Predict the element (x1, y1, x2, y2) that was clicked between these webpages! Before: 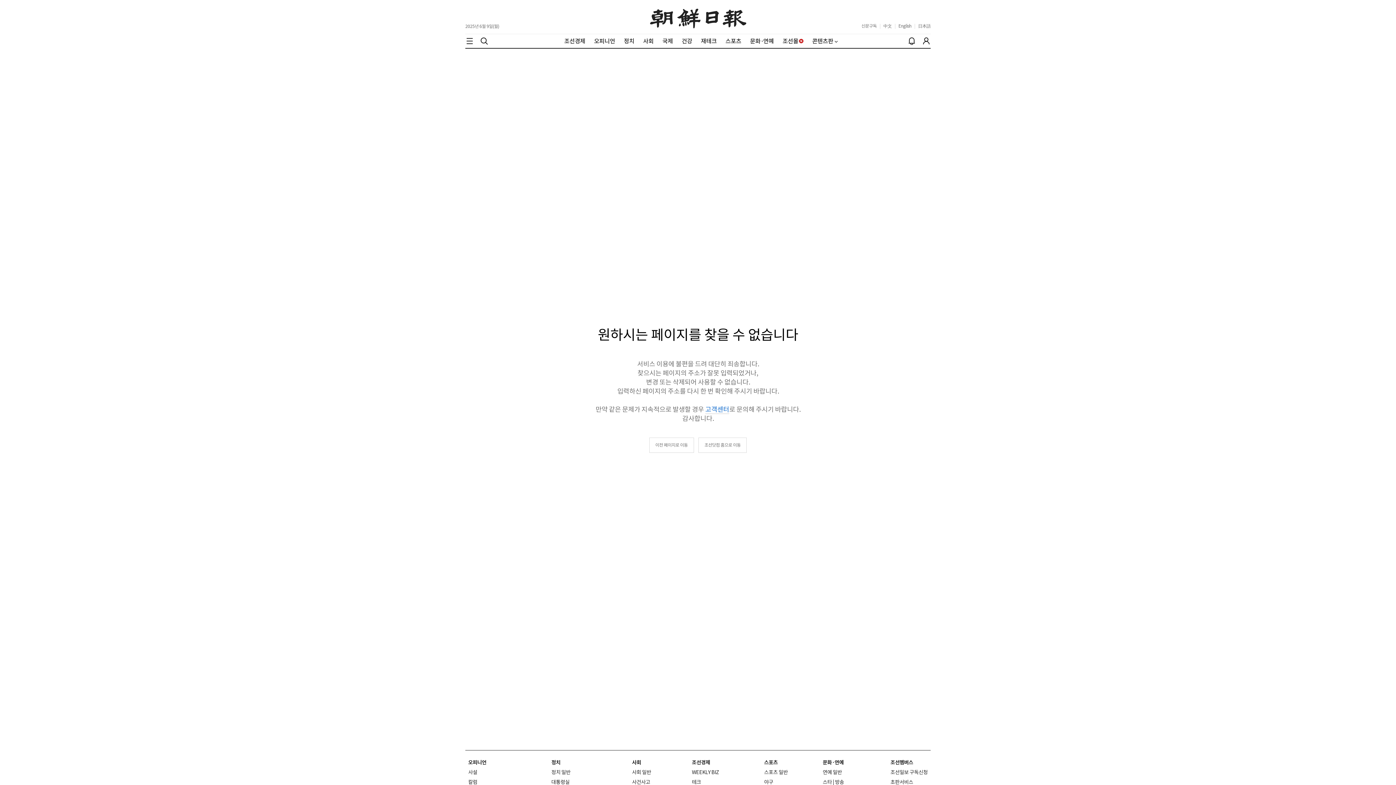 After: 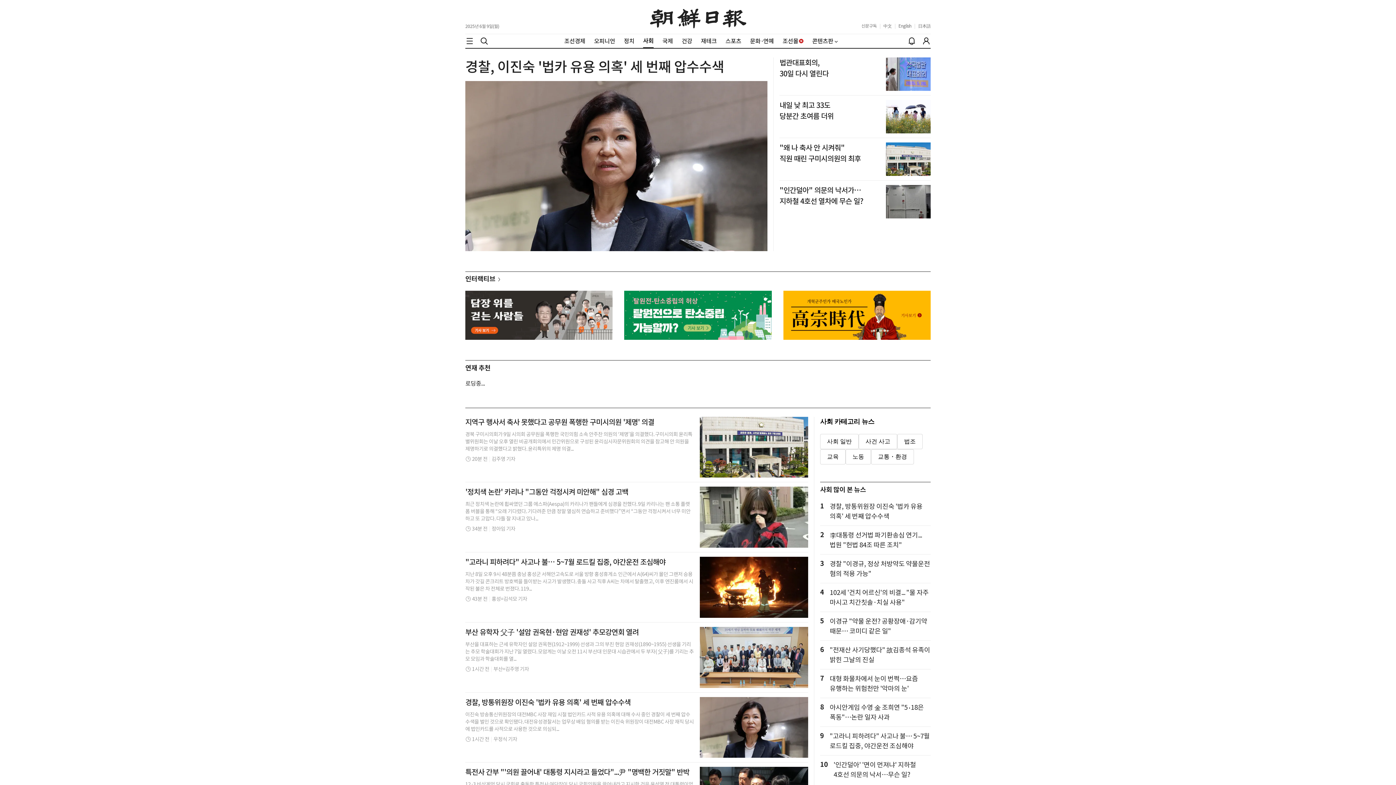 Action: label: 사회 bbox: (643, 37, 653, 44)